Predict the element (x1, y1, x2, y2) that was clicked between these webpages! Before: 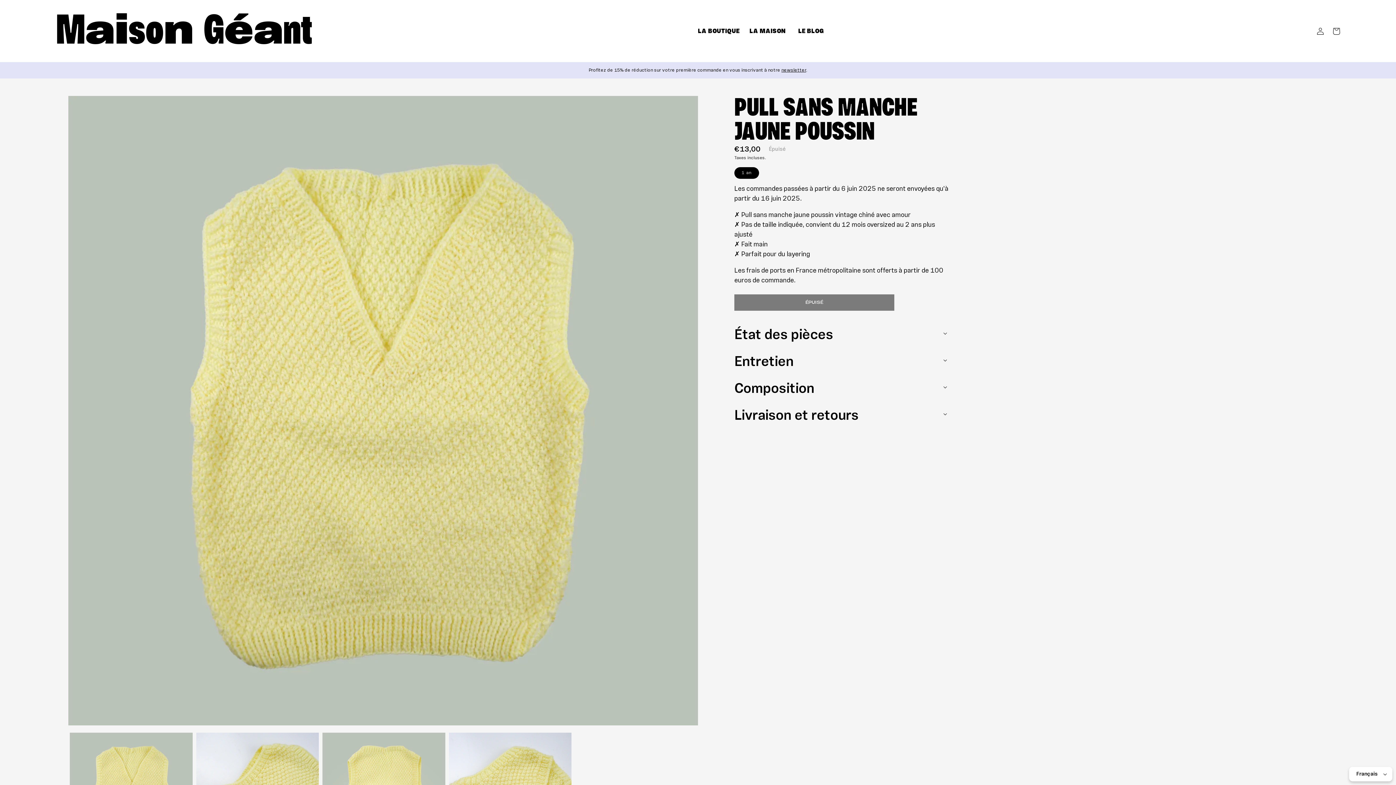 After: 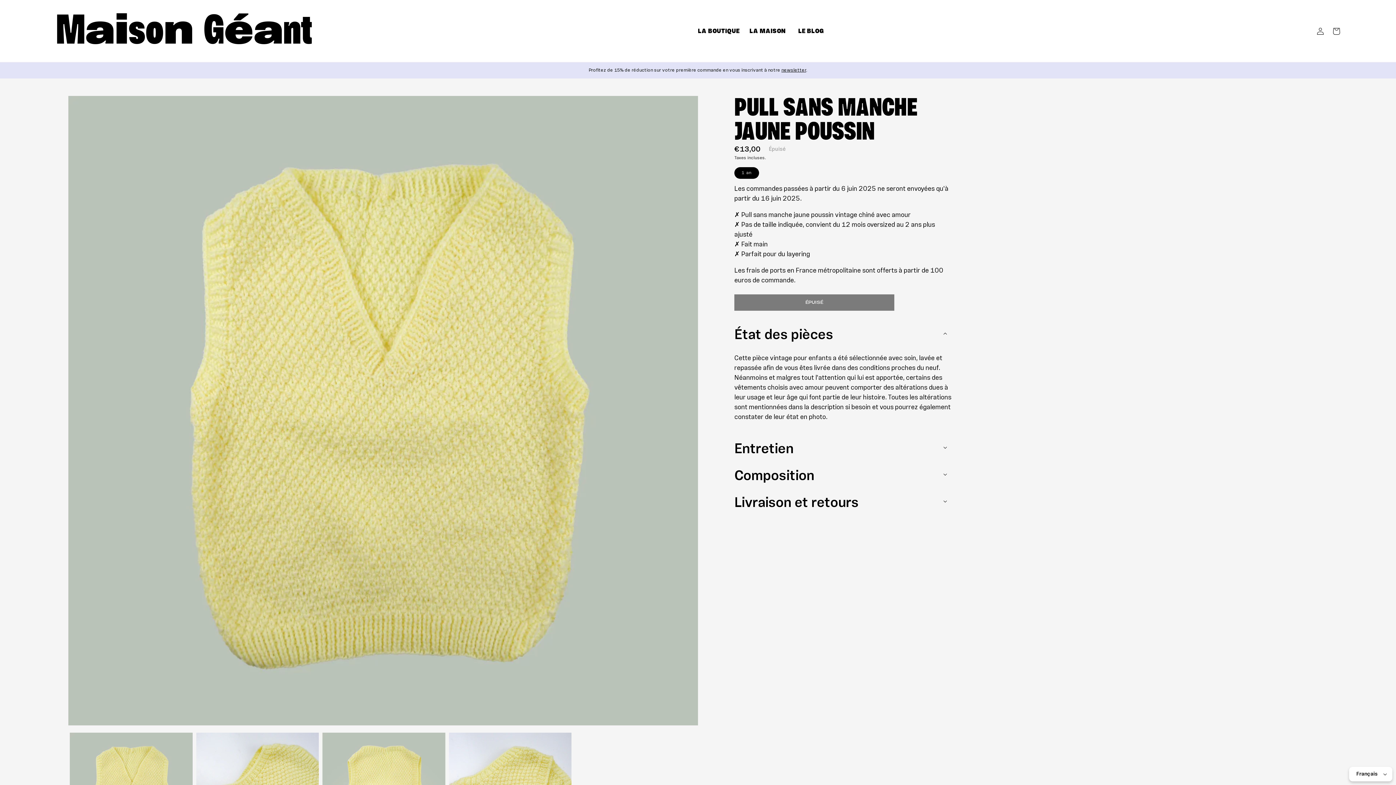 Action: bbox: (734, 319, 952, 346) label: État des pièces